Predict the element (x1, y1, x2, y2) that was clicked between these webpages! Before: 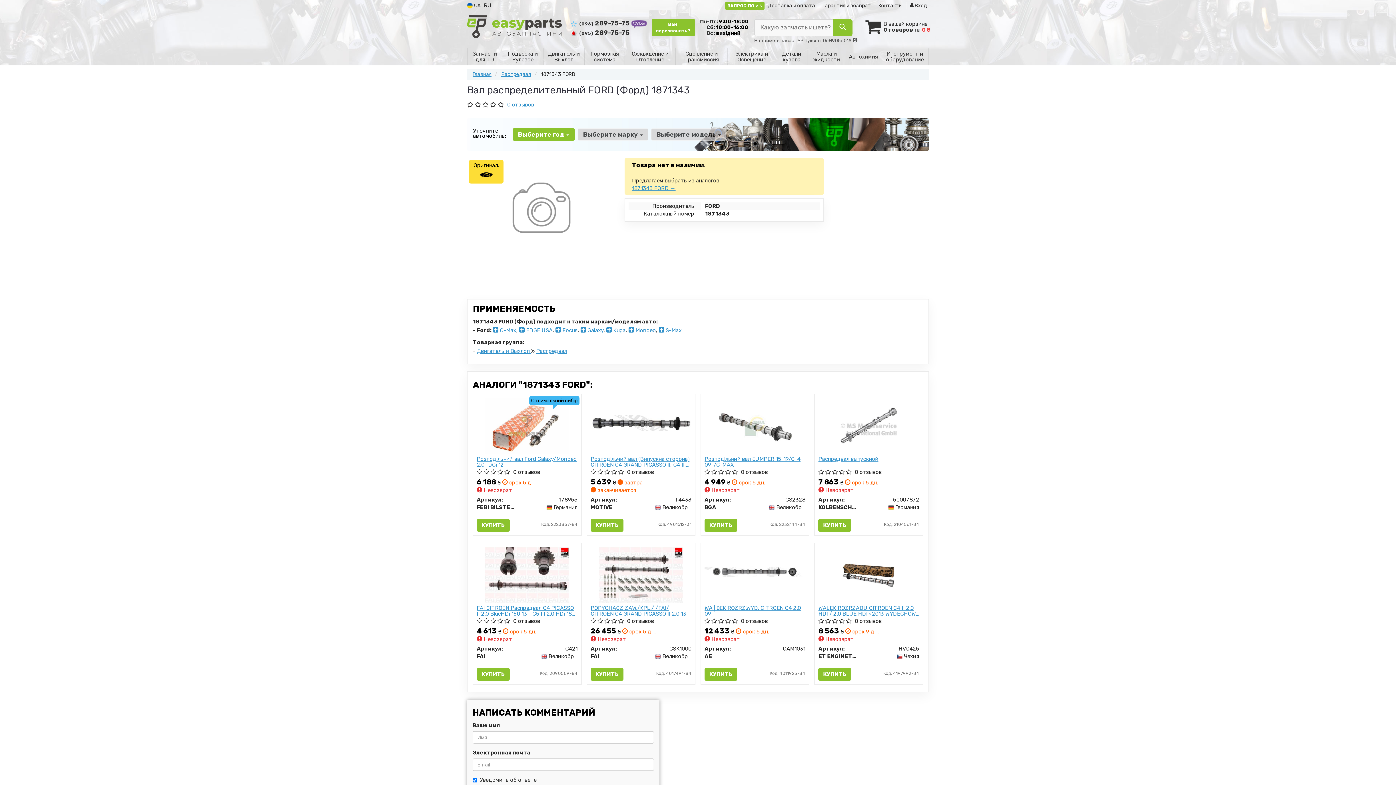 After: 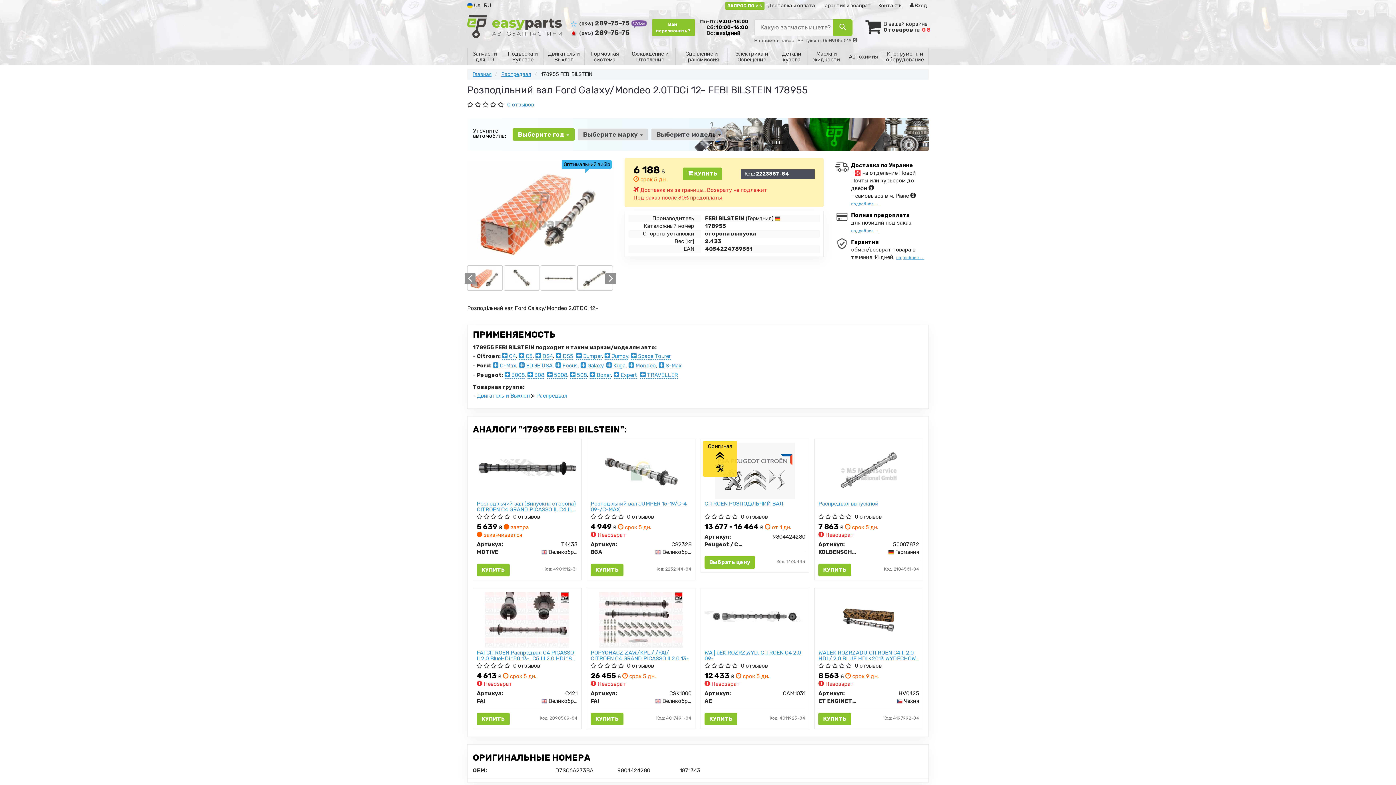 Action: label: Розподільний вал Ford Galaxy/Mondeo 2.0TDCi 12- FEBI BILSTEIN 178955 bbox: (485, 422, 569, 429)